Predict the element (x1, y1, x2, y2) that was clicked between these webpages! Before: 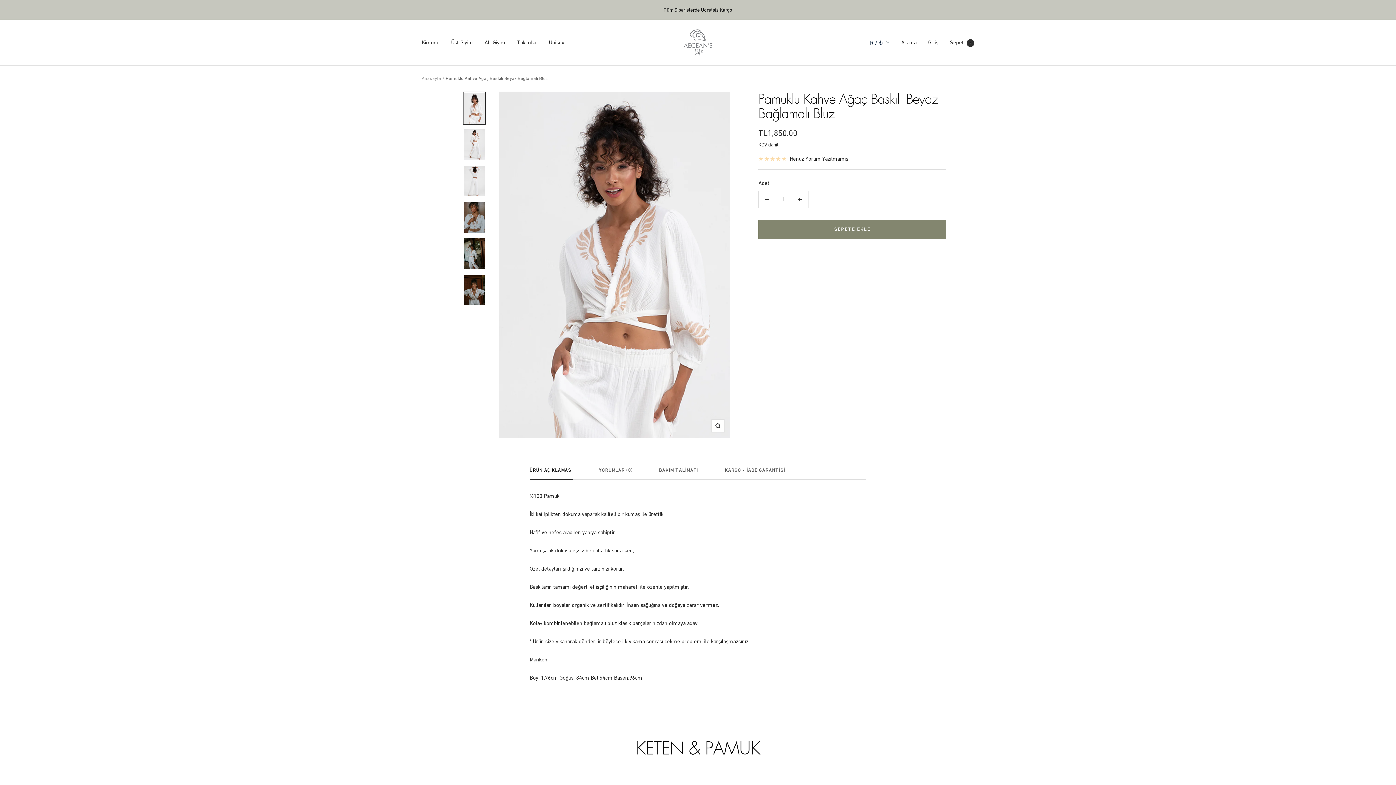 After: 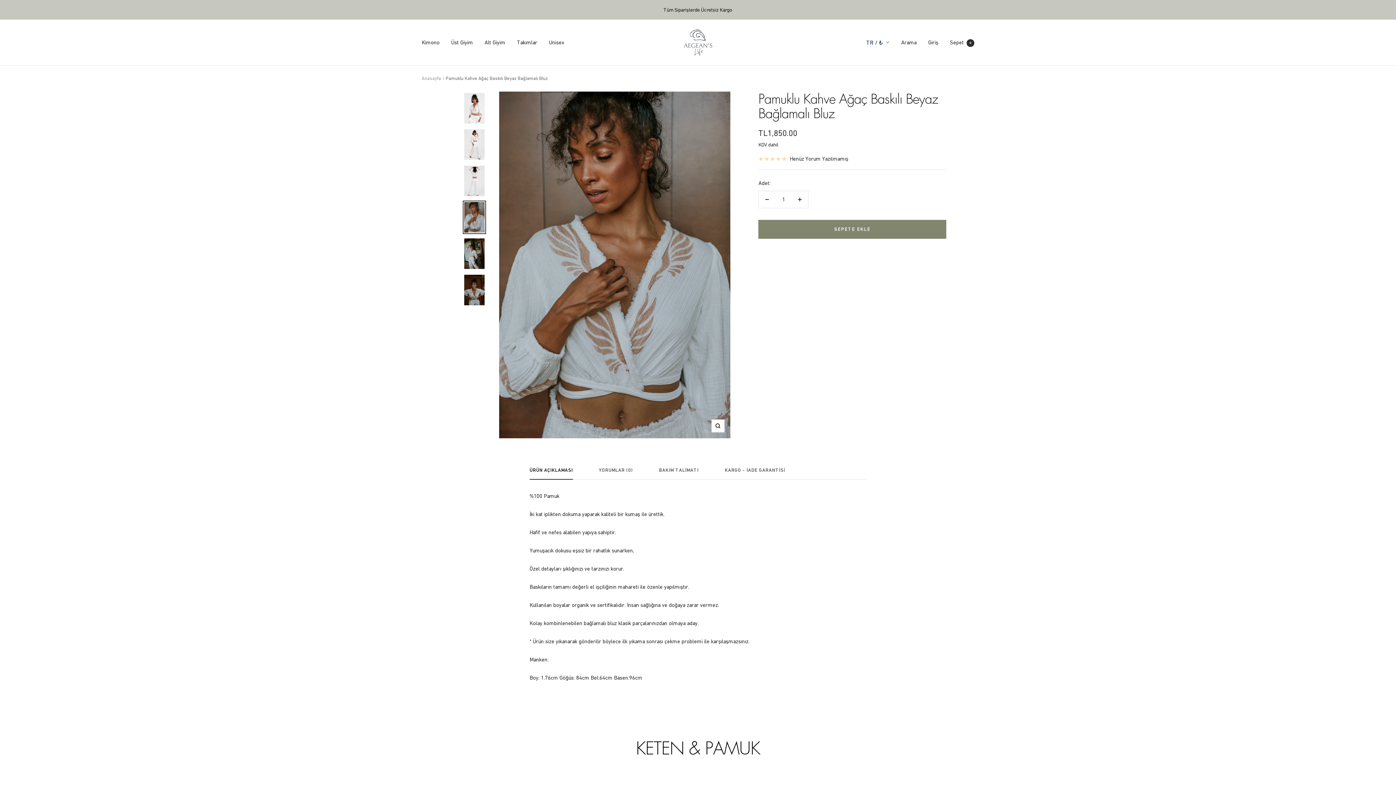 Action: bbox: (462, 200, 486, 234)